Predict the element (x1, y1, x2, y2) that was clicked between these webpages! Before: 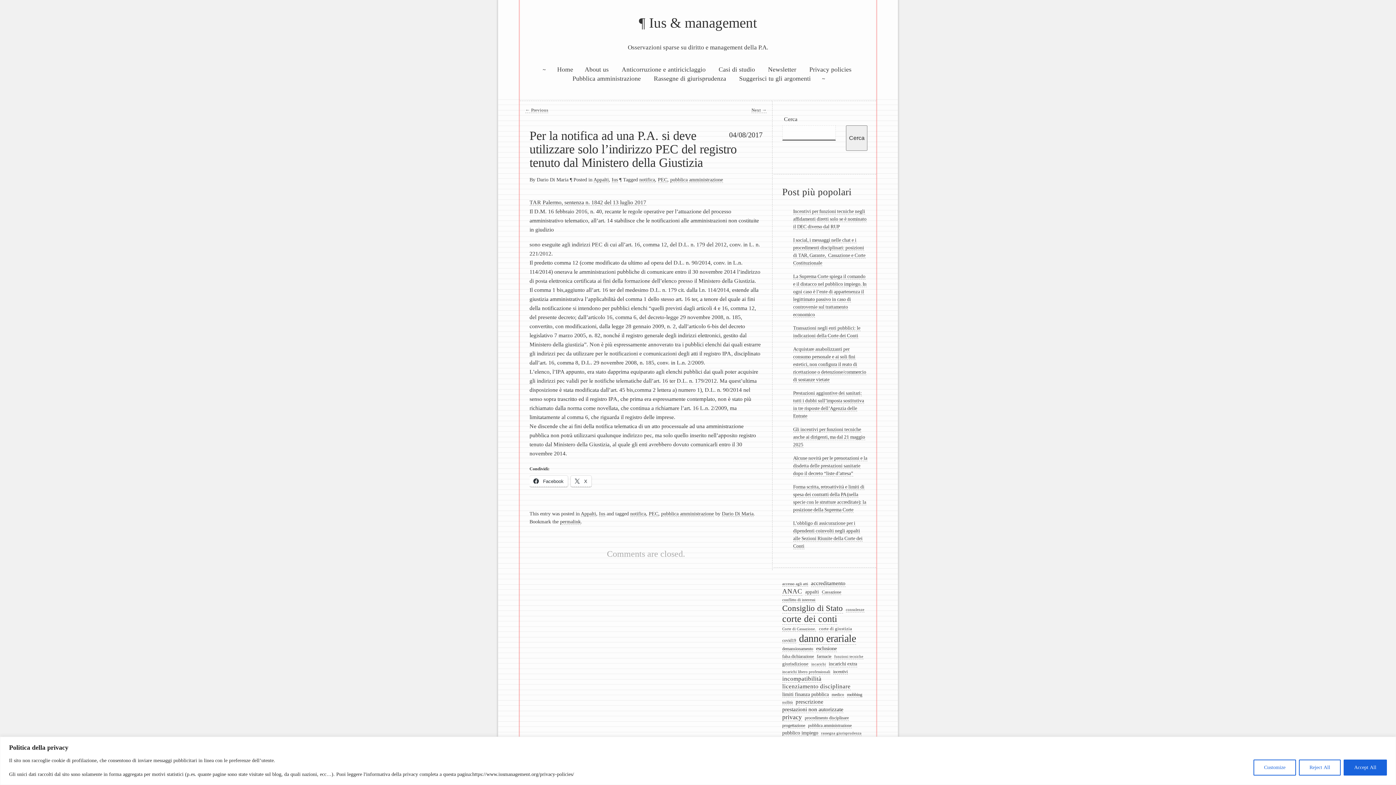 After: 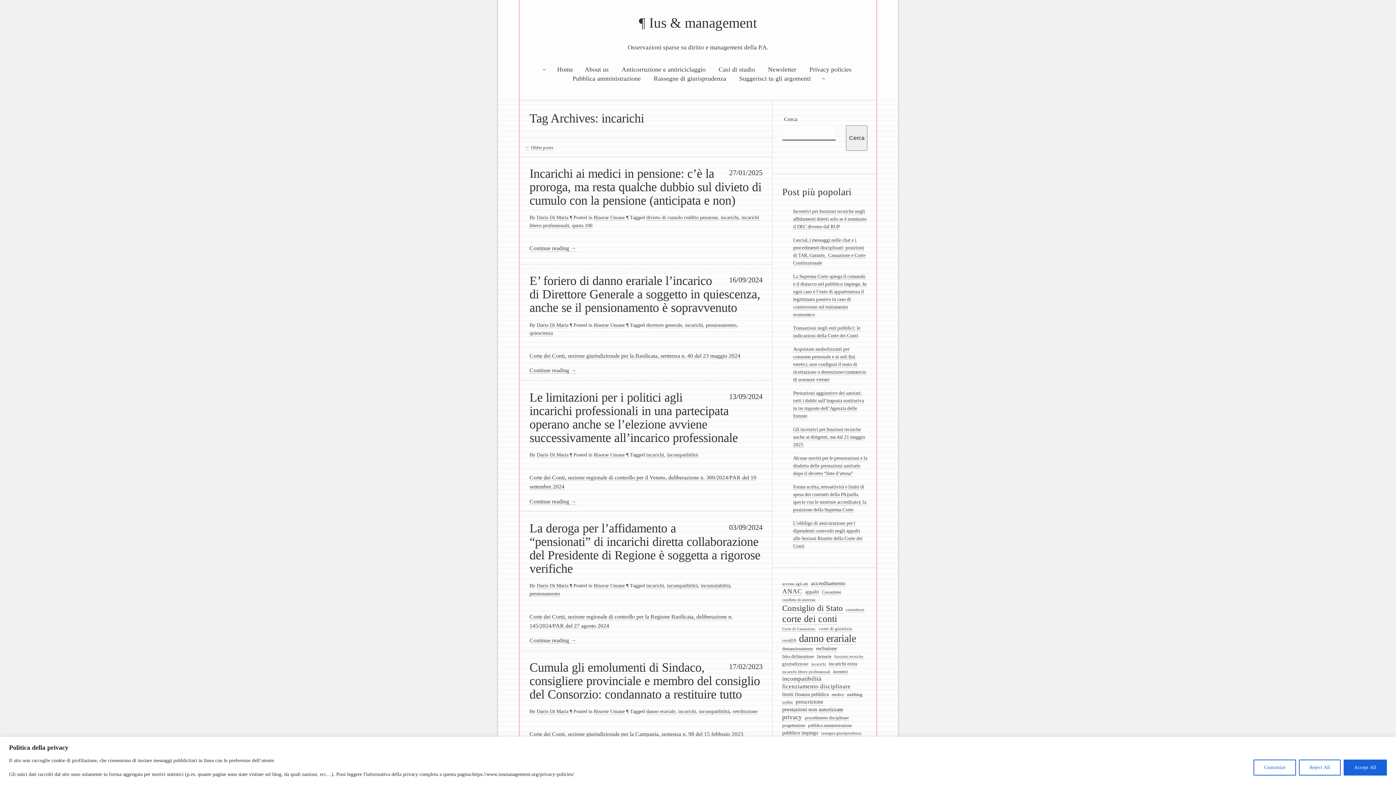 Action: bbox: (811, 662, 826, 667) label: incarichi (49 elementi)